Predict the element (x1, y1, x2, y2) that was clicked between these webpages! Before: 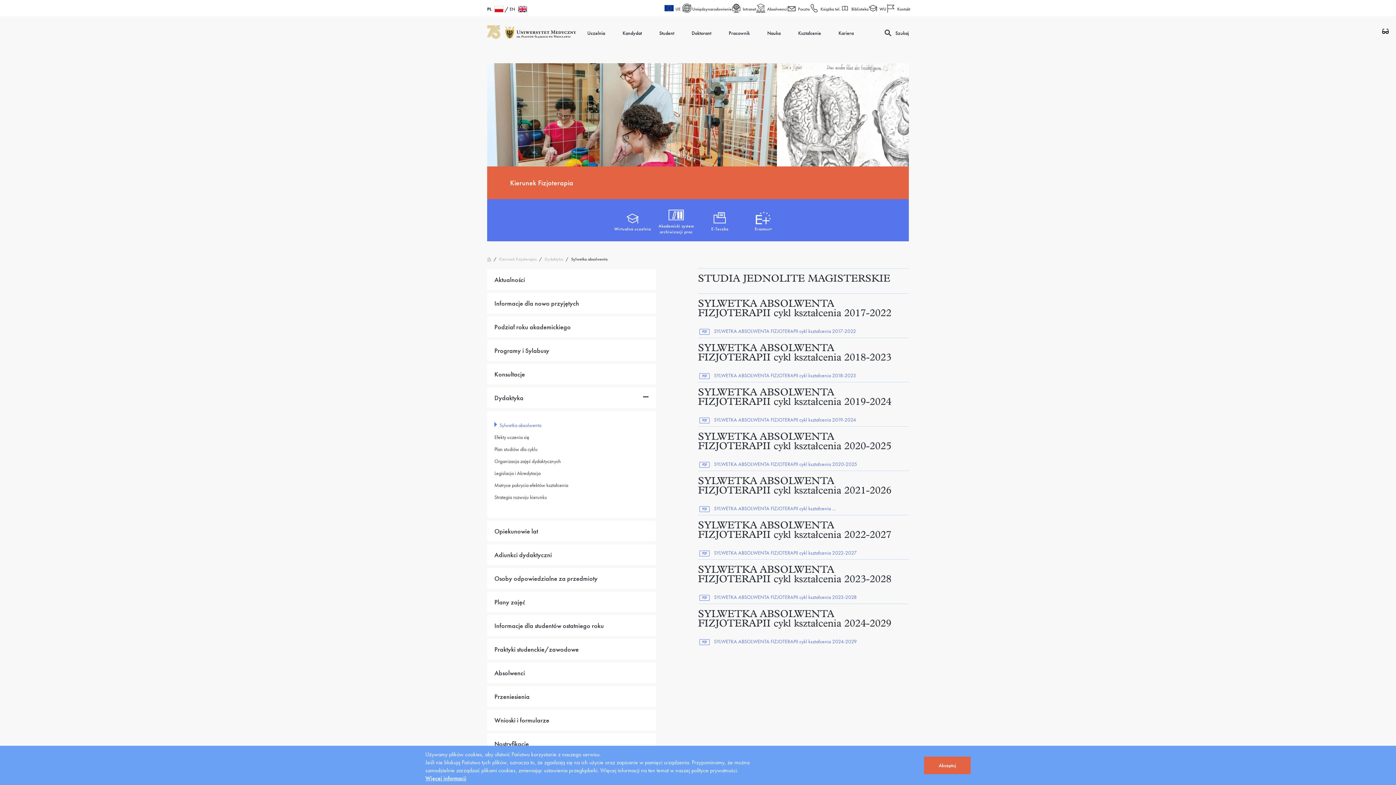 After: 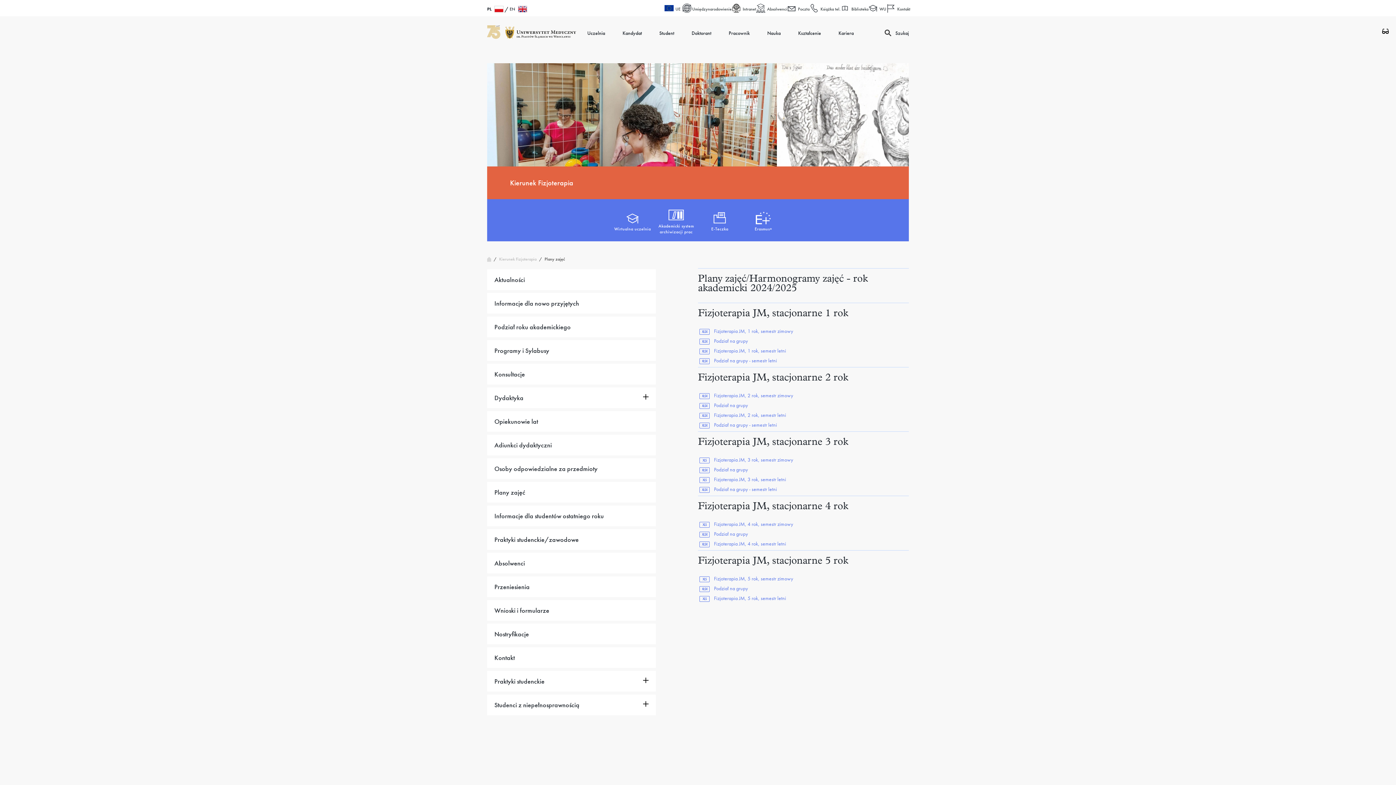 Action: label: Plany zajęć bbox: (494, 594, 656, 610)